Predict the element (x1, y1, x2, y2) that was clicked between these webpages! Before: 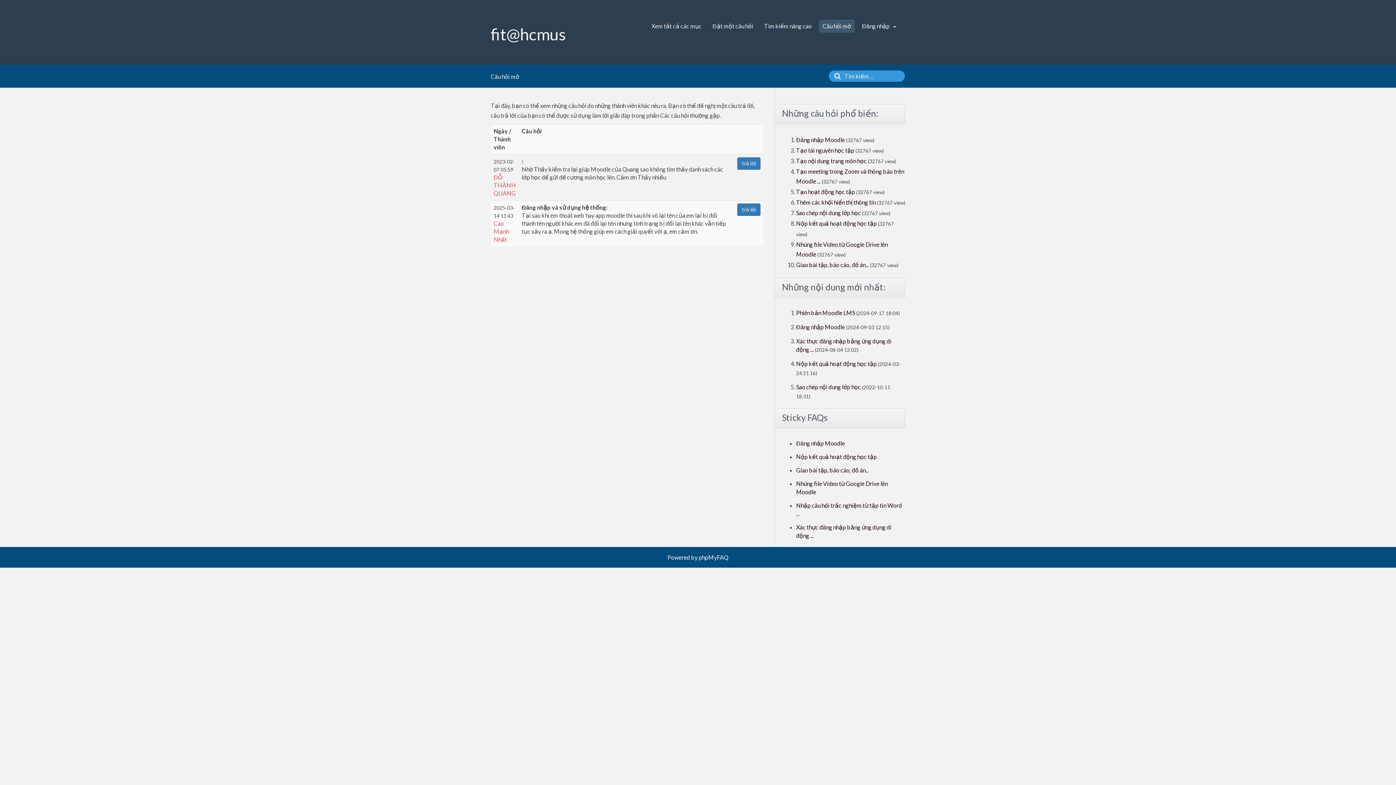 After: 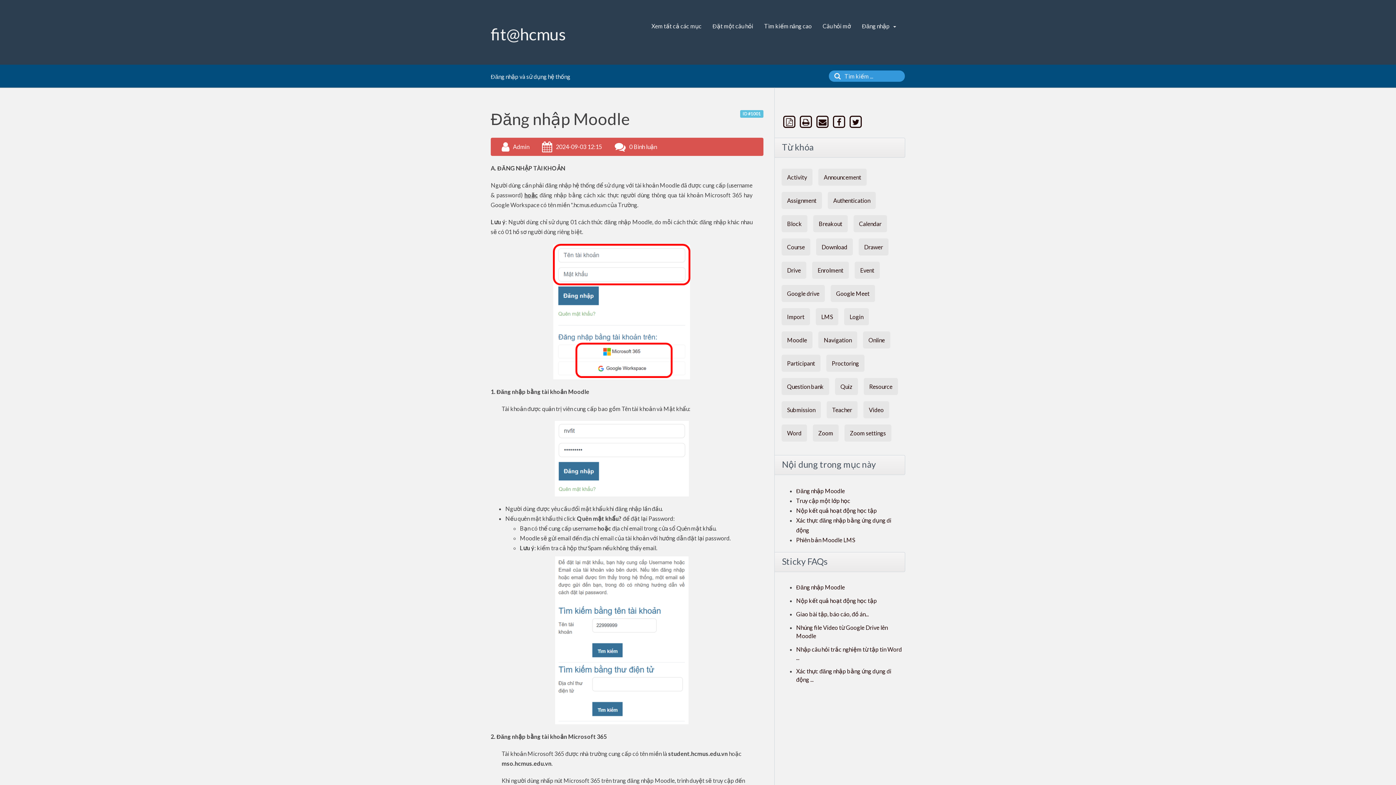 Action: bbox: (796, 323, 845, 330) label: Đăng nhập Moodle